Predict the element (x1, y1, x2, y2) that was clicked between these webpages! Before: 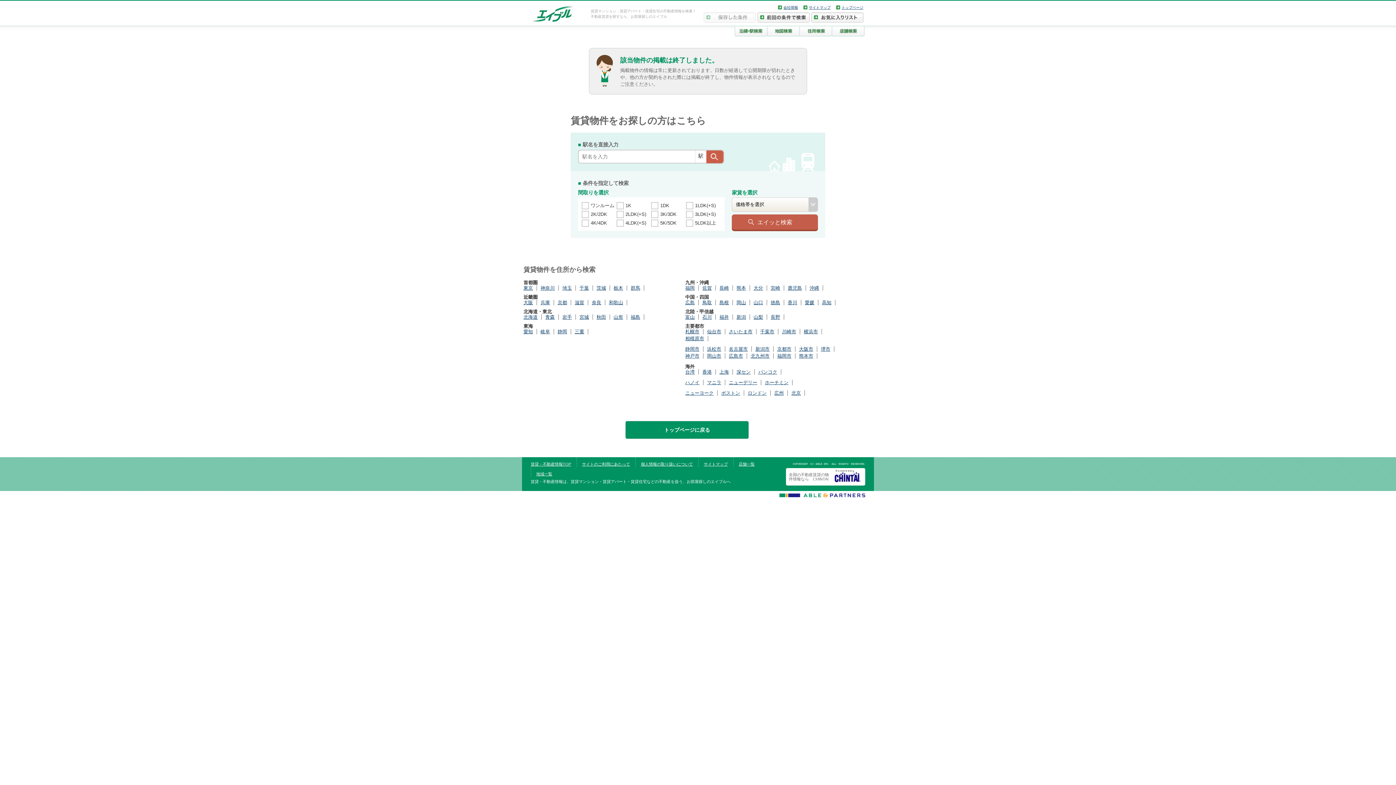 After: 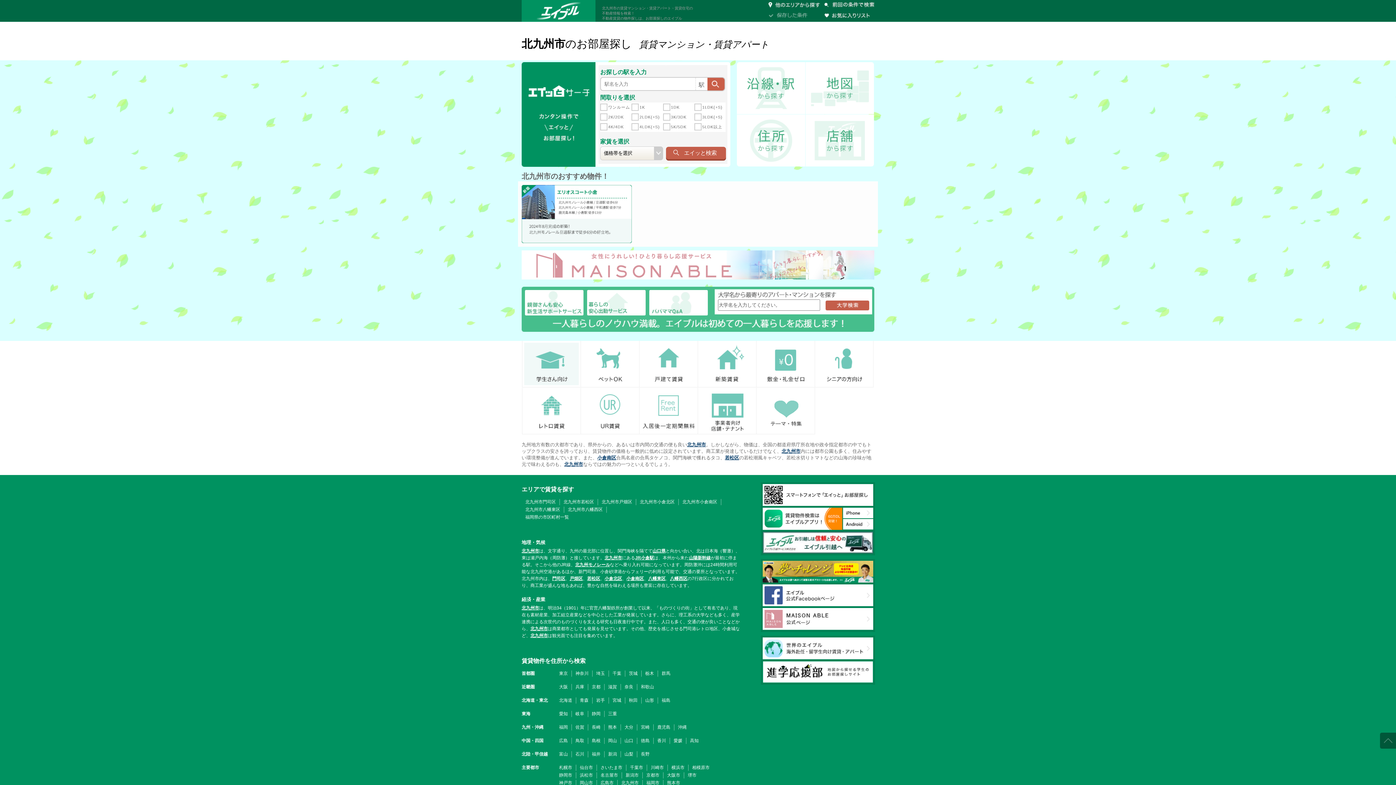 Action: bbox: (750, 353, 769, 358) label: 北九州市